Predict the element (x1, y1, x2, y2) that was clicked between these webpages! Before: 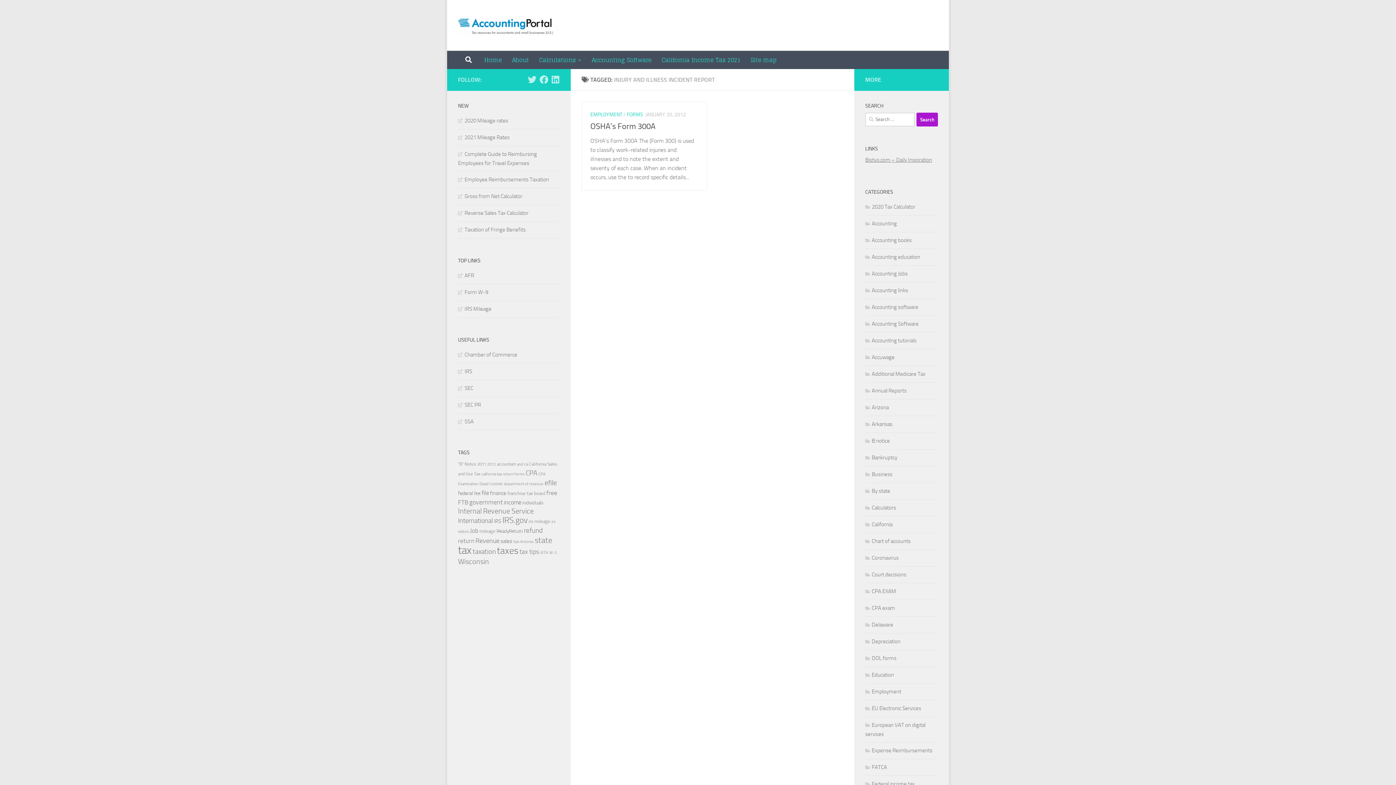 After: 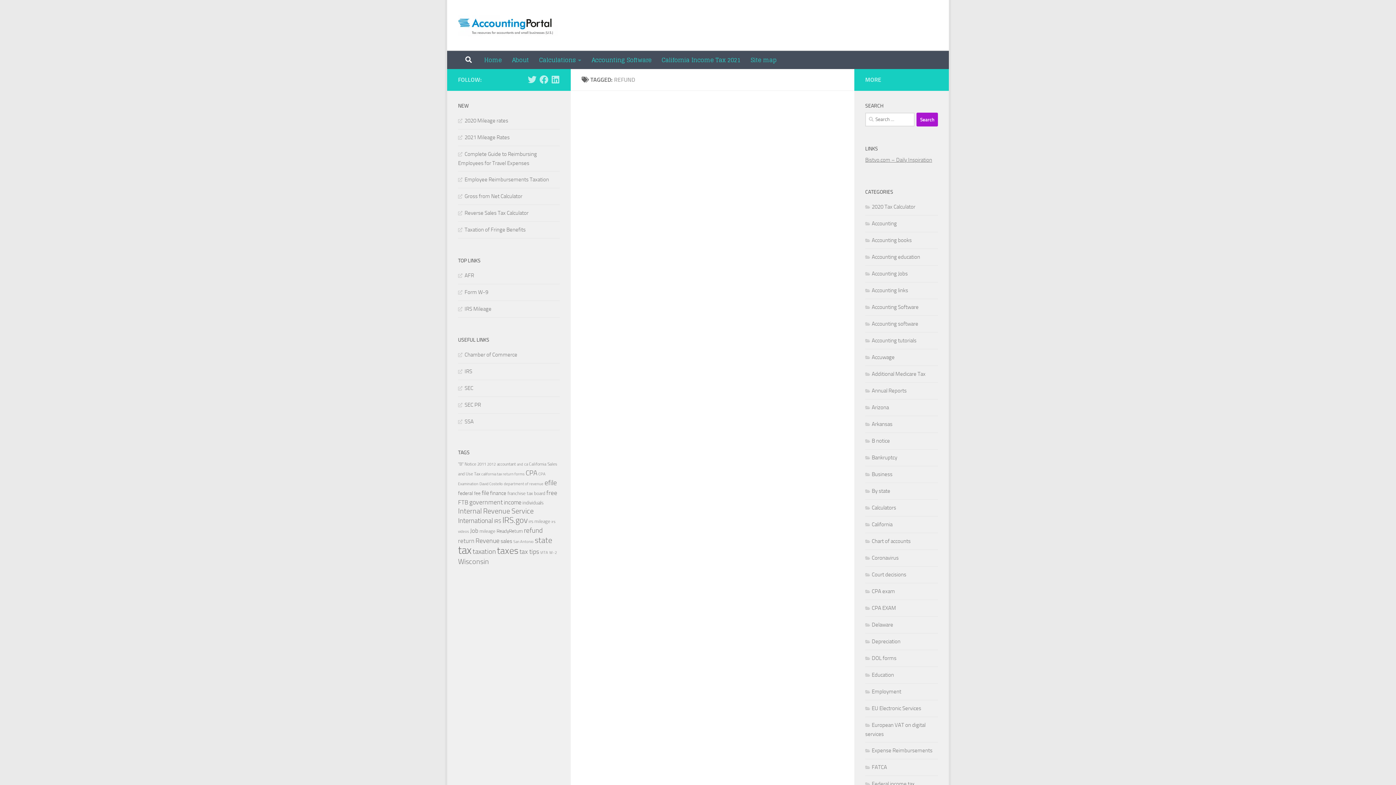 Action: bbox: (524, 526, 542, 534) label: refund (26 items)